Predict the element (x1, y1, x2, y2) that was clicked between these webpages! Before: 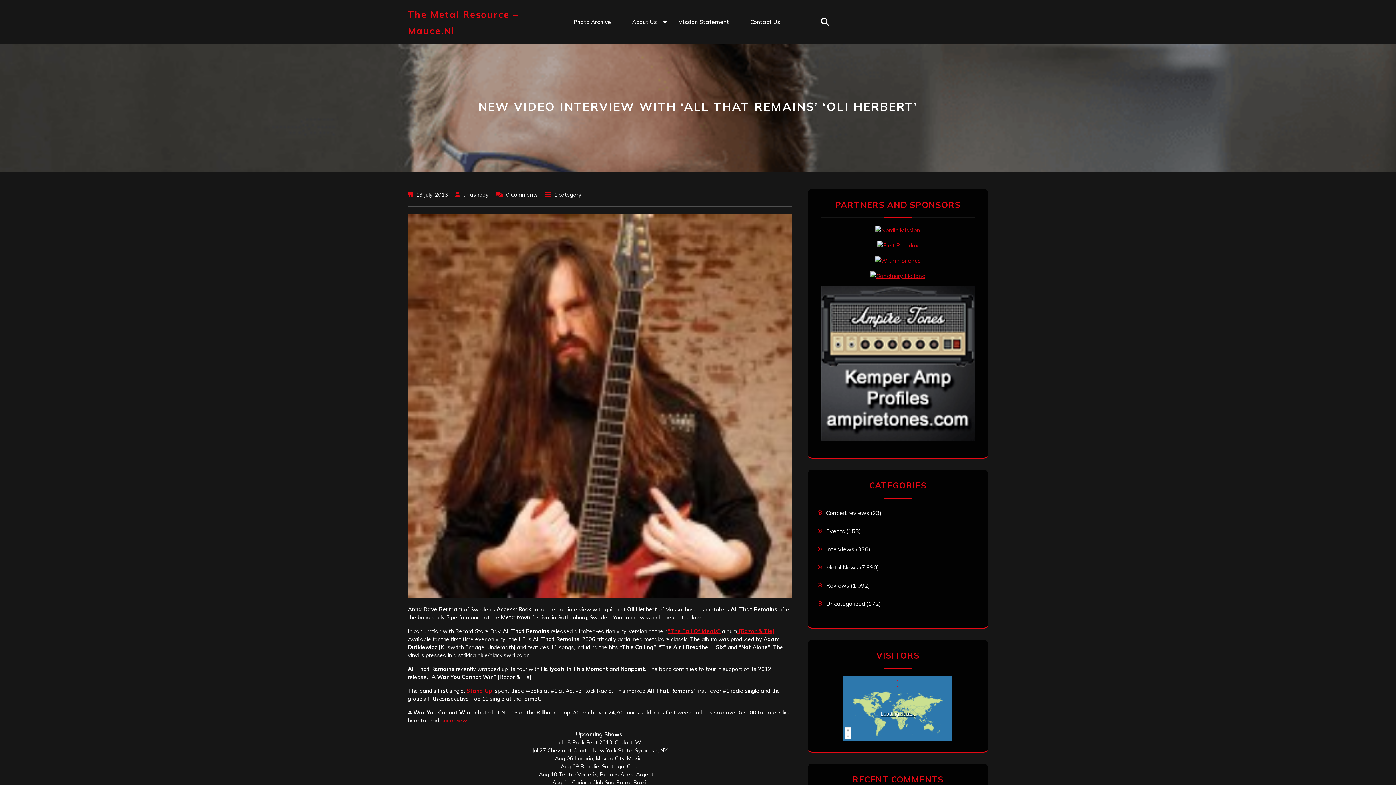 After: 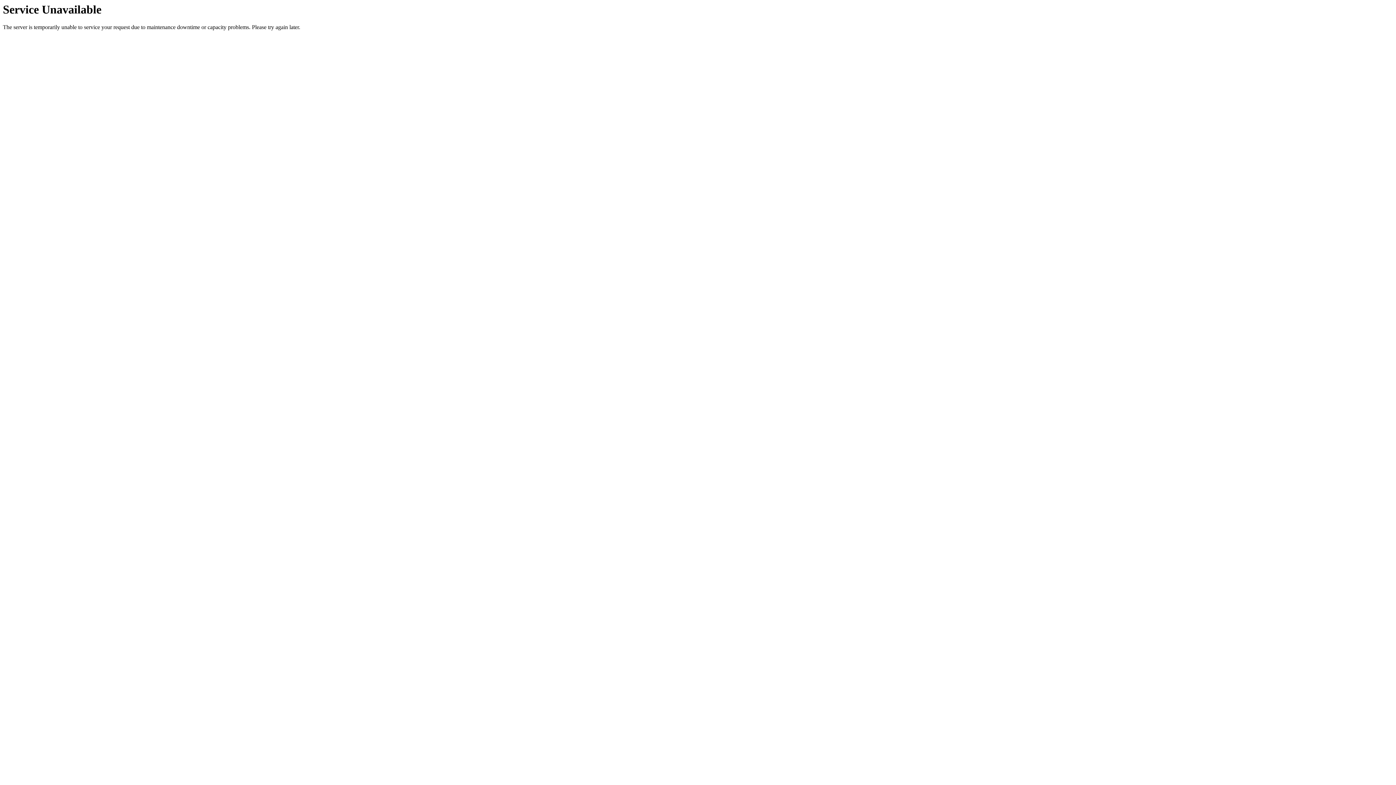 Action: label: Concert reviews bbox: (826, 509, 869, 516)